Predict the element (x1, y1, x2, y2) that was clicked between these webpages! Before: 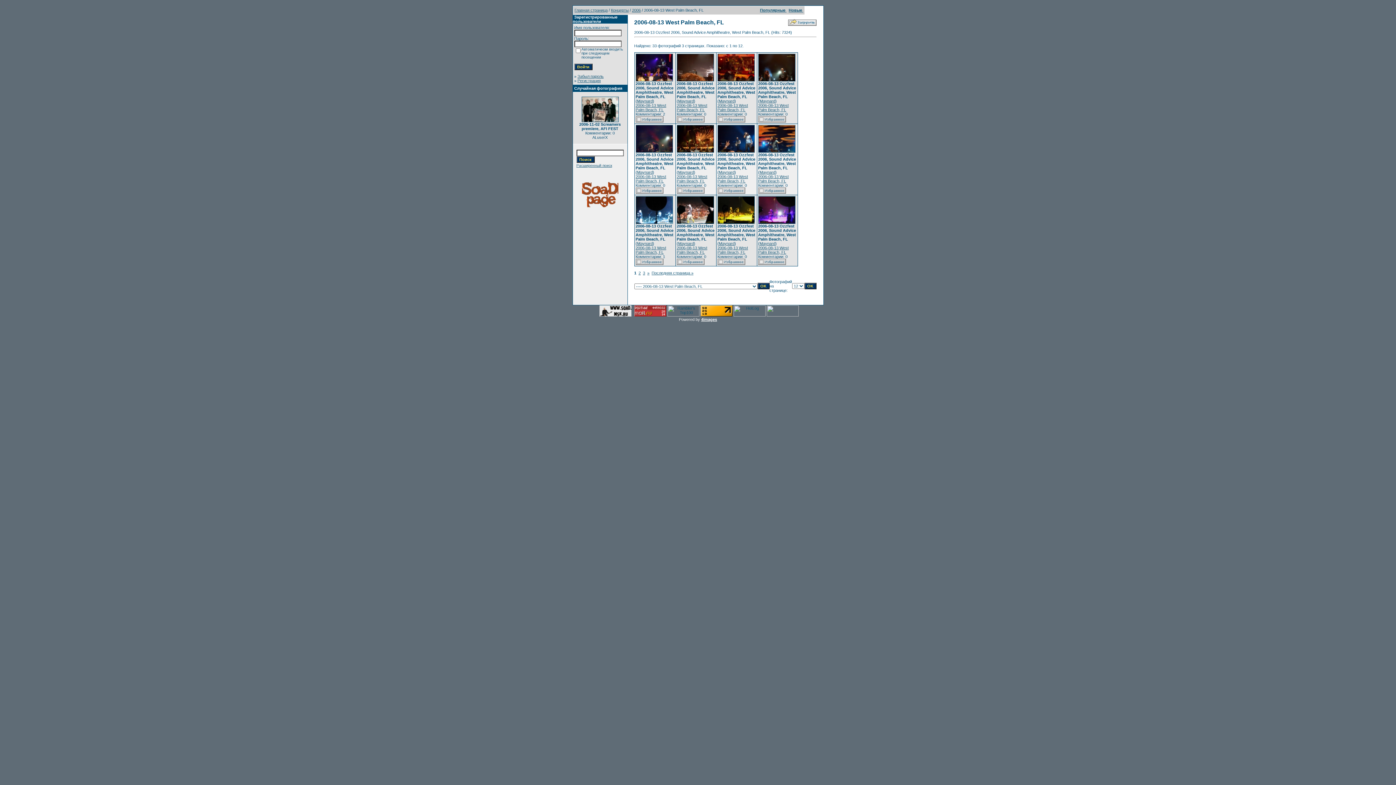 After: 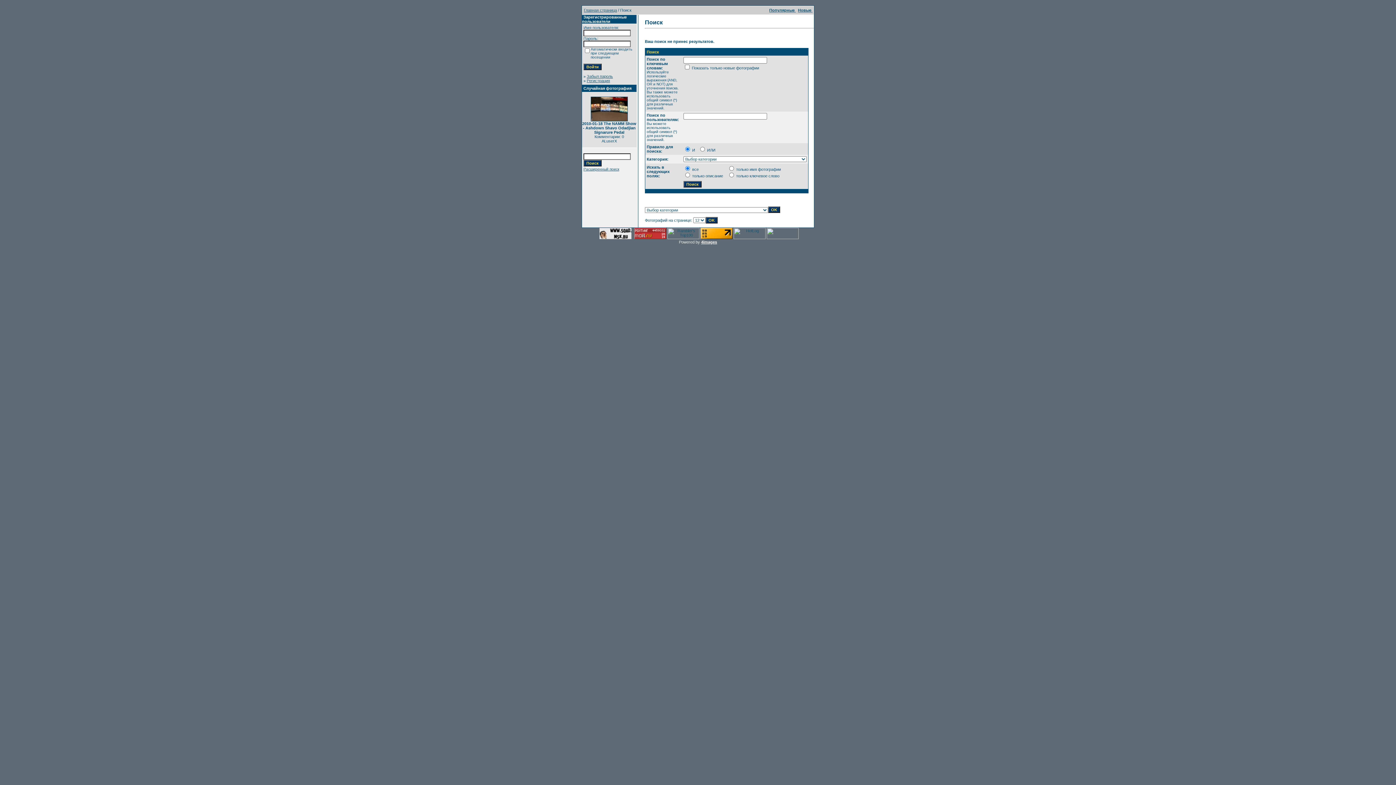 Action: label: Новые  bbox: (788, 8, 803, 12)